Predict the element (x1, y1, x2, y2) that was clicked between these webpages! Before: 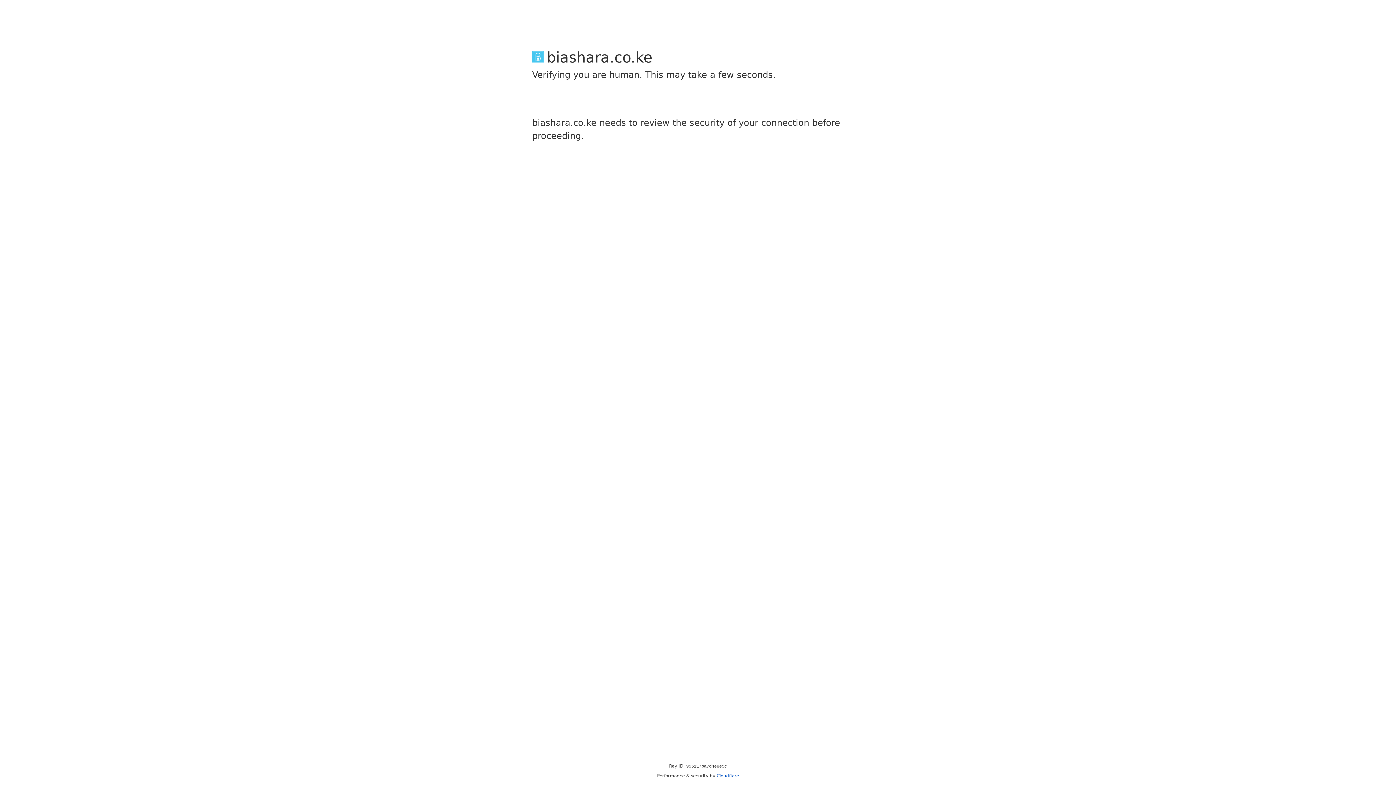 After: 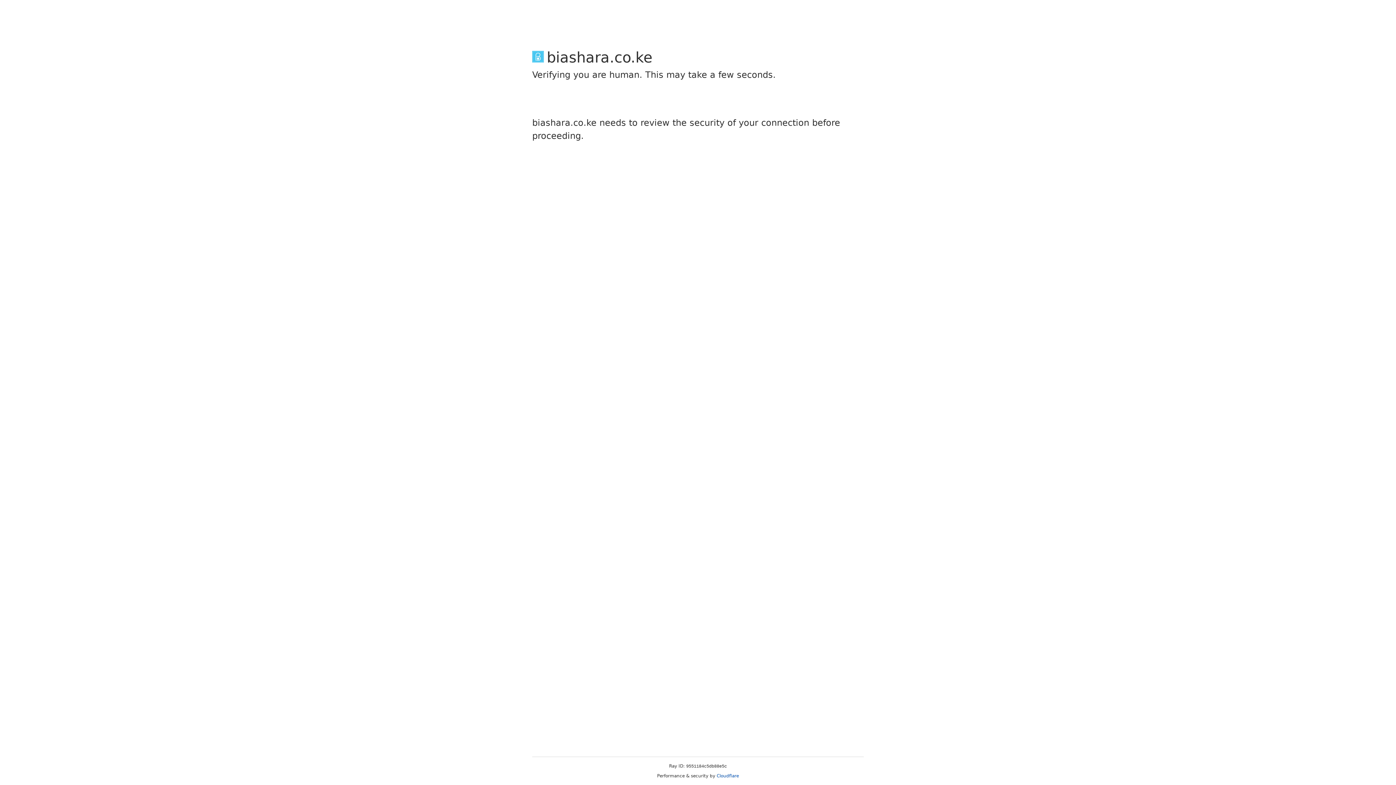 Action: label: Cloudflare bbox: (716, 773, 739, 778)